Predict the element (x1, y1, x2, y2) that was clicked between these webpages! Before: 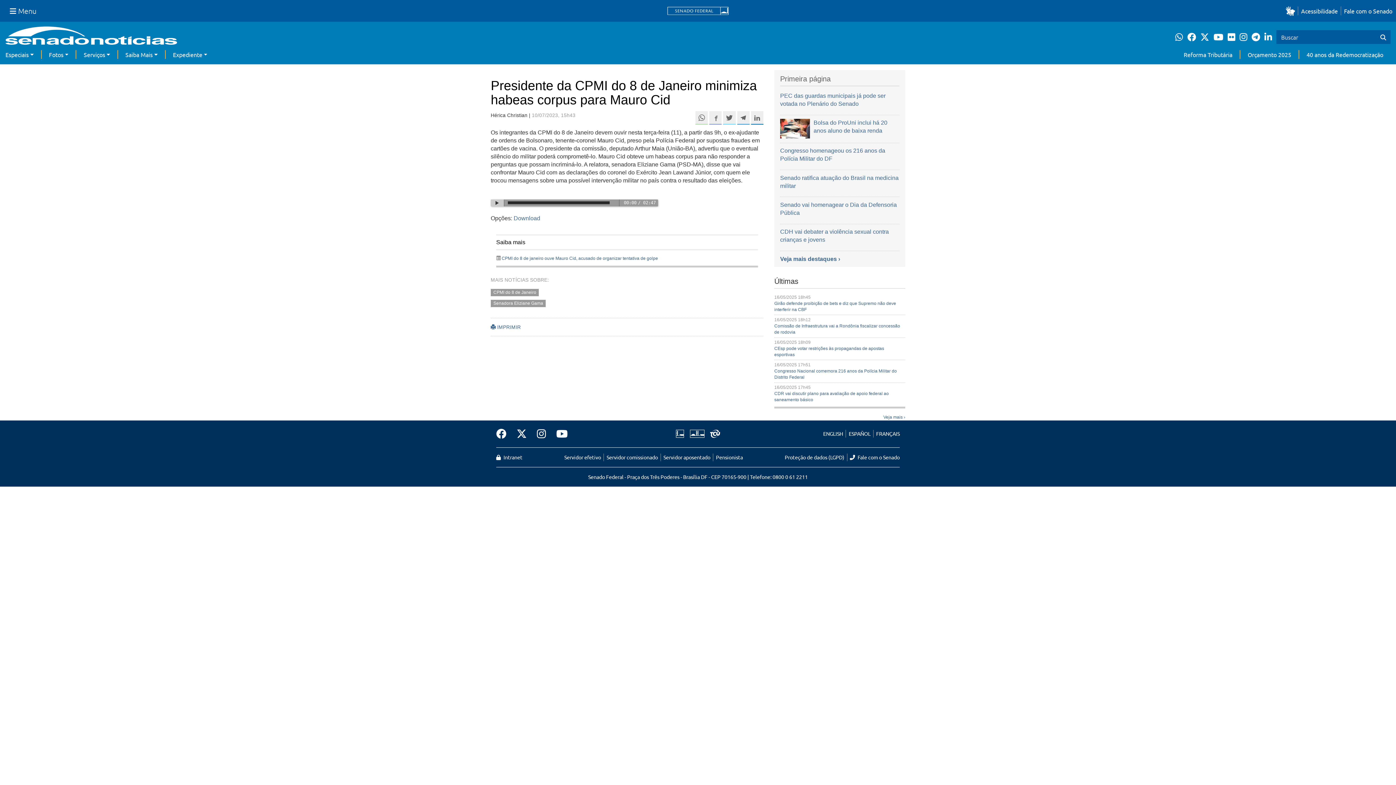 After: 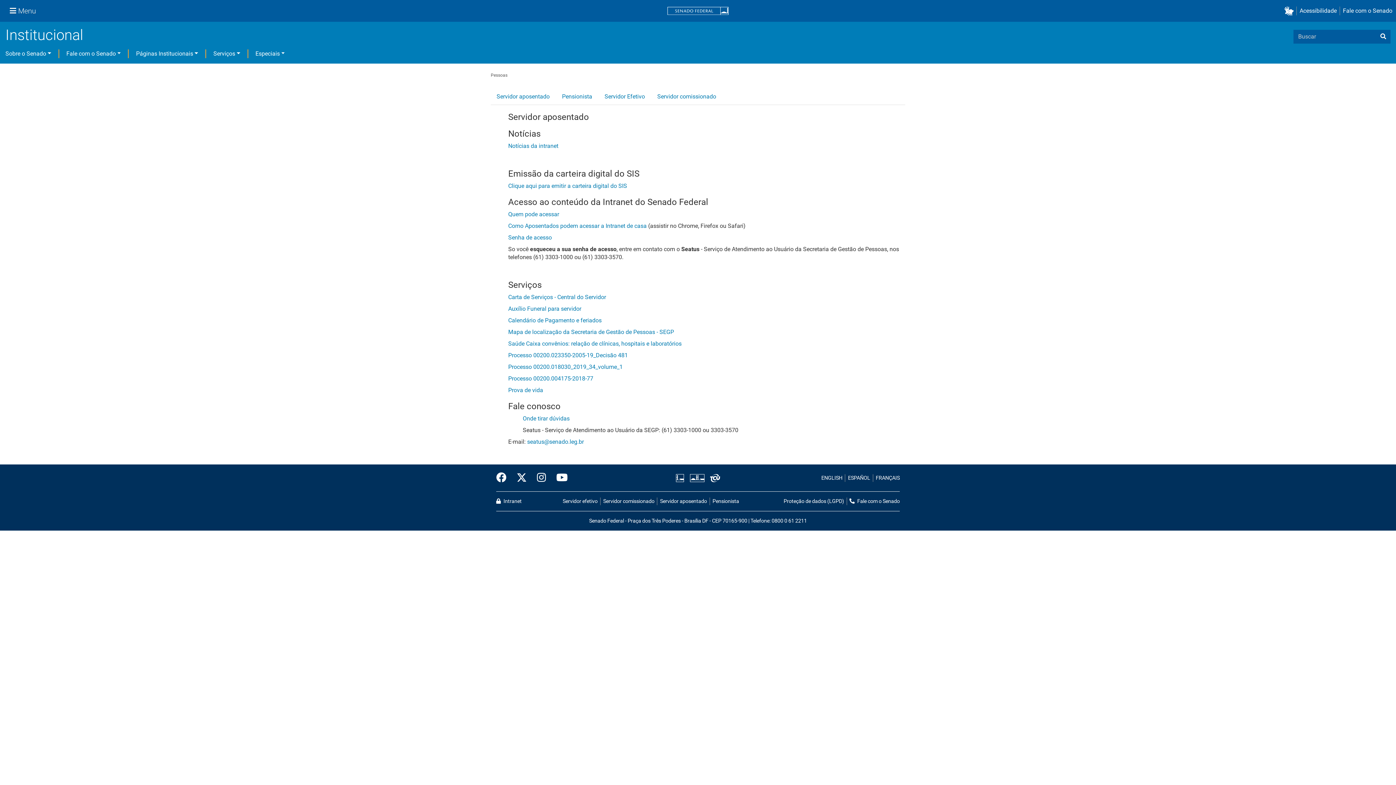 Action: label: Pensionista bbox: (716, 454, 743, 460)